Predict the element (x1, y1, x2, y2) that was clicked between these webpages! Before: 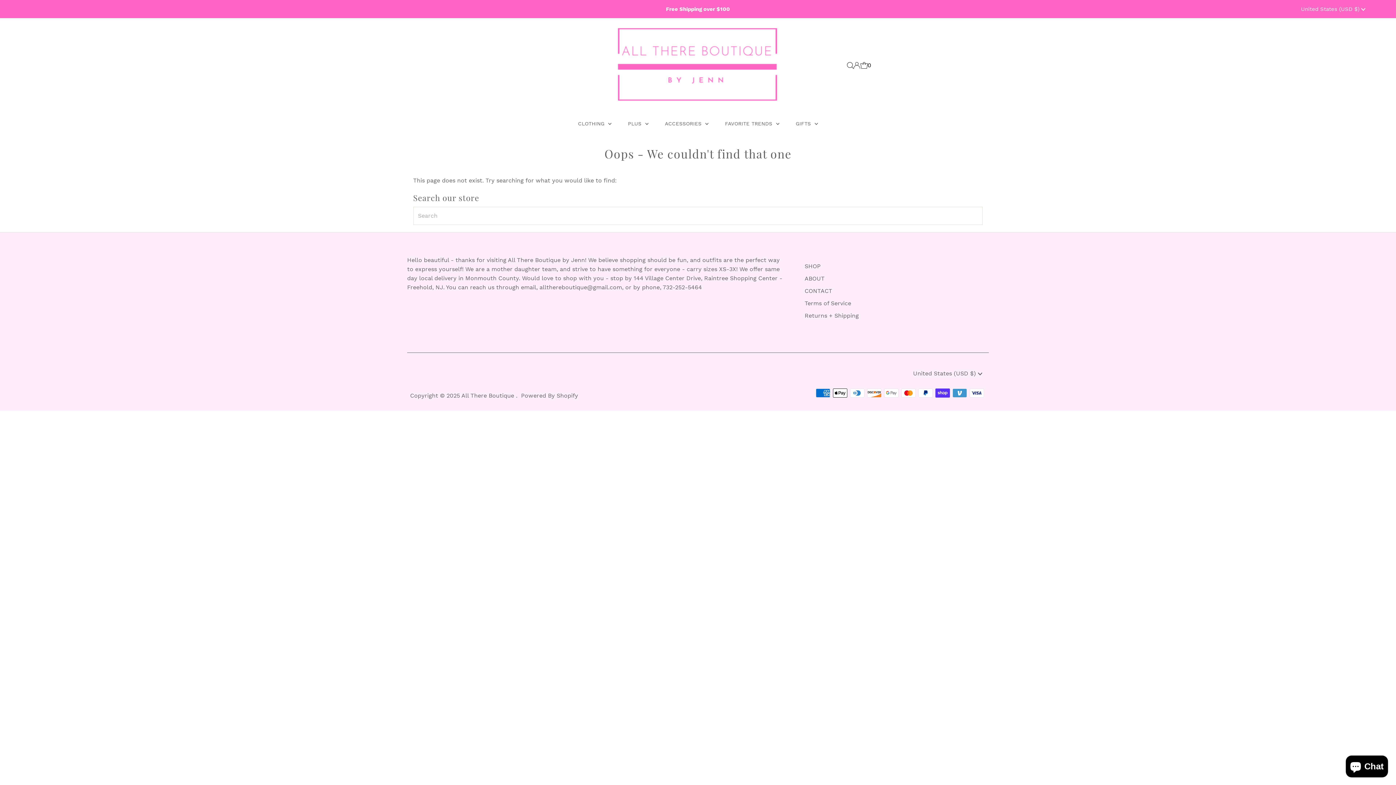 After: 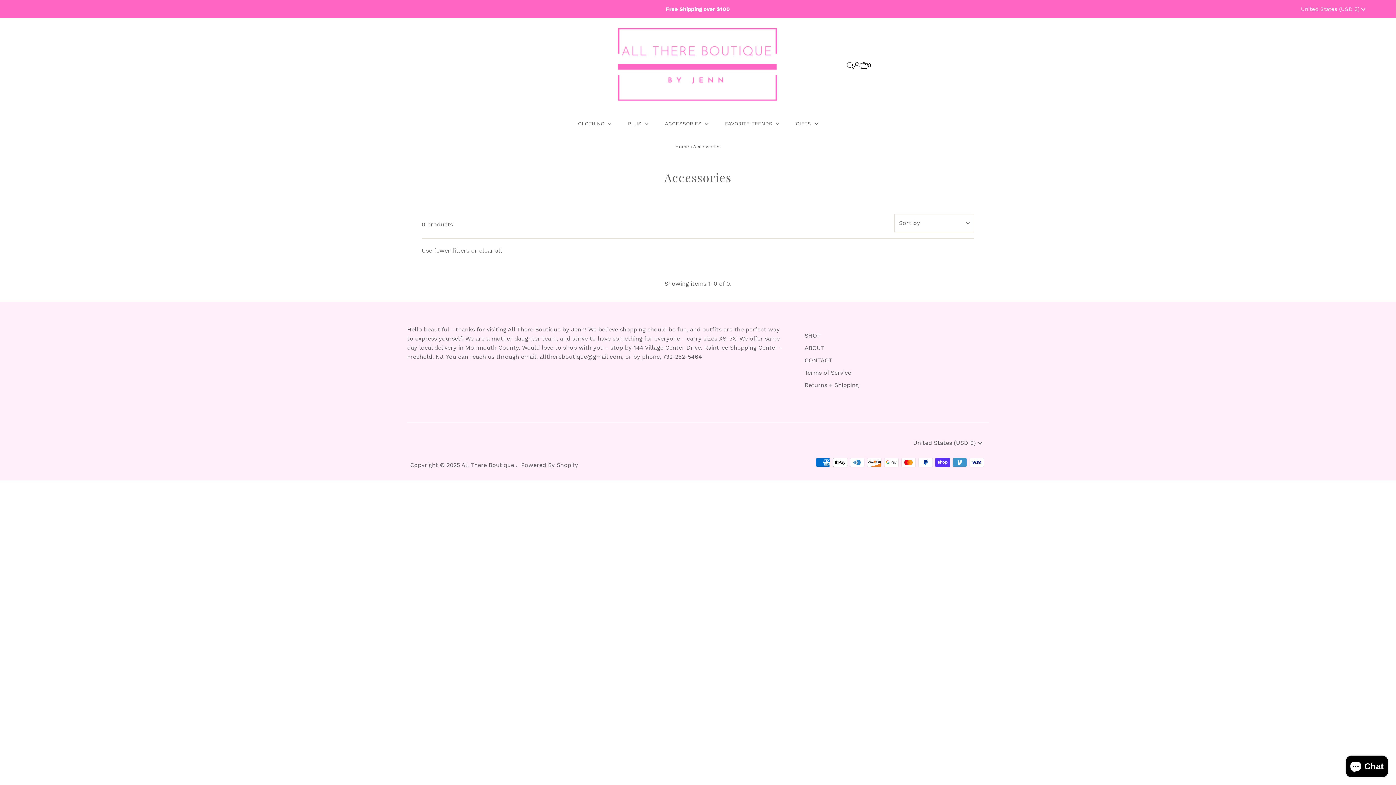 Action: bbox: (657, 112, 716, 134) label: ACCESSORIES 